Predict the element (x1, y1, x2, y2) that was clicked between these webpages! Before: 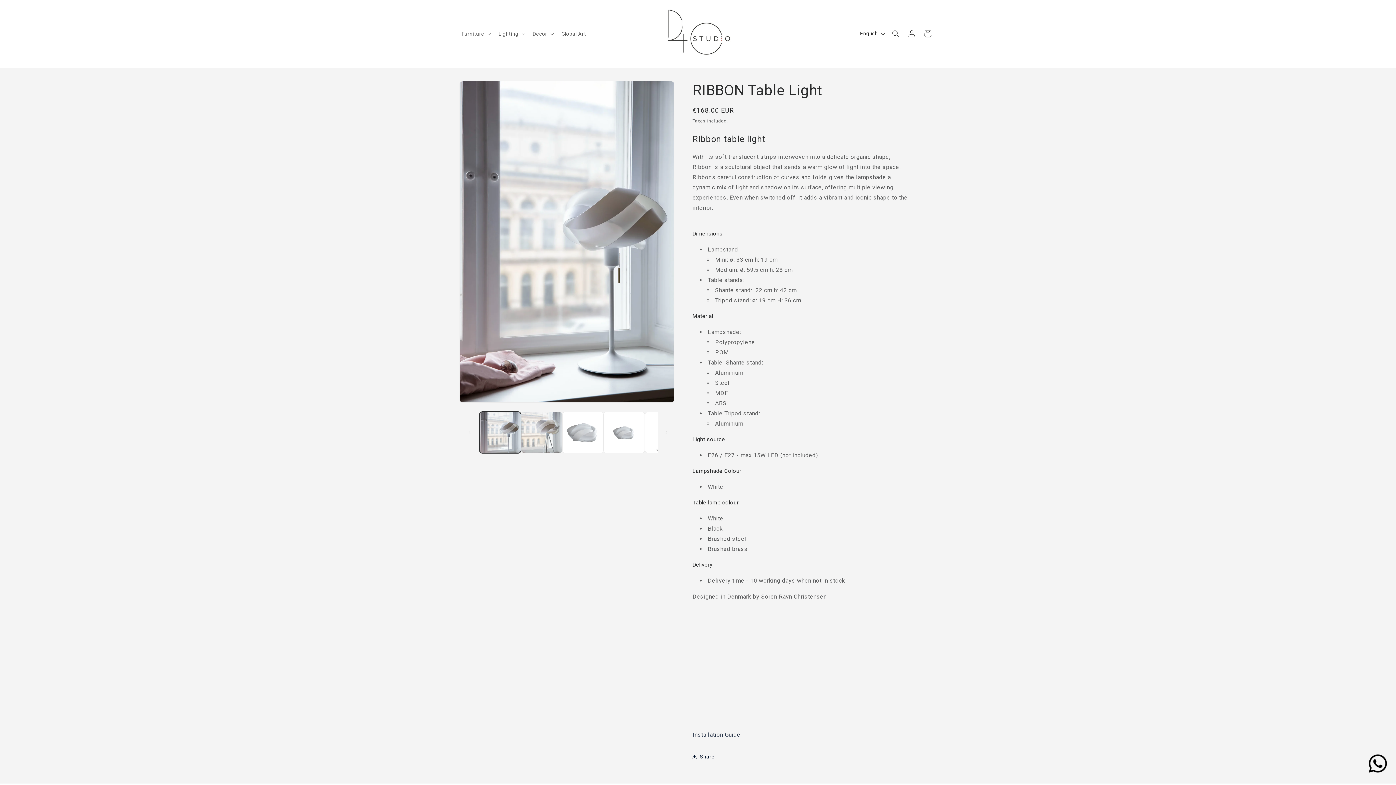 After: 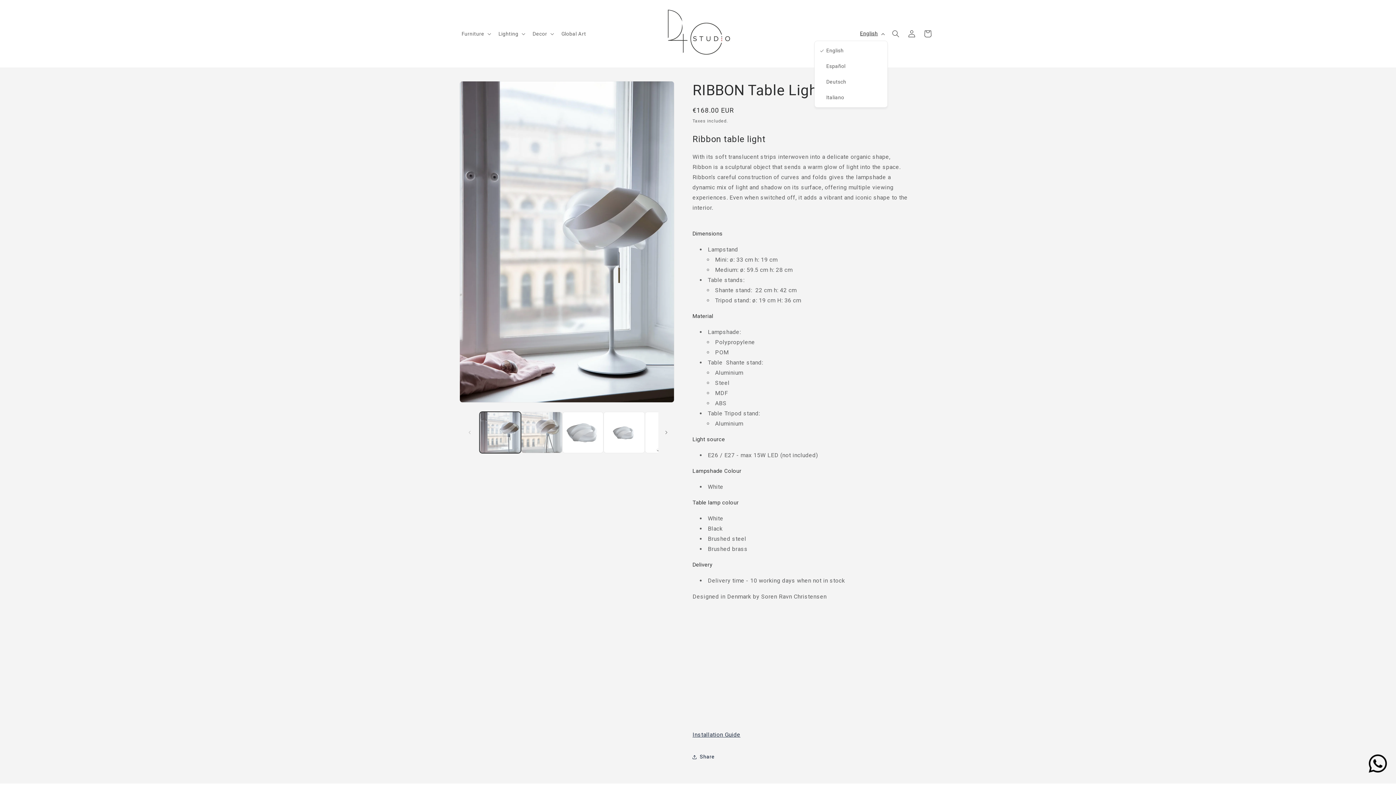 Action: bbox: (855, 26, 888, 40) label: English